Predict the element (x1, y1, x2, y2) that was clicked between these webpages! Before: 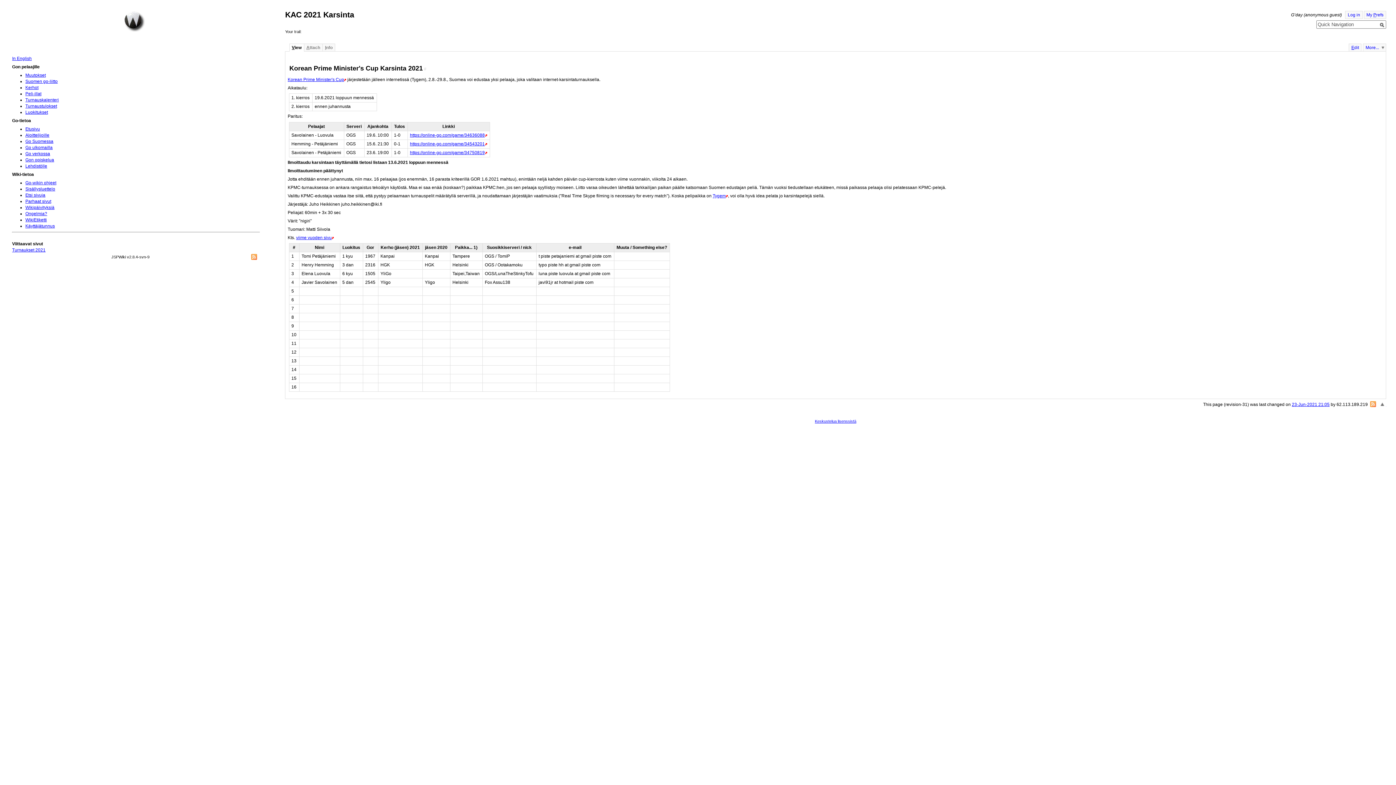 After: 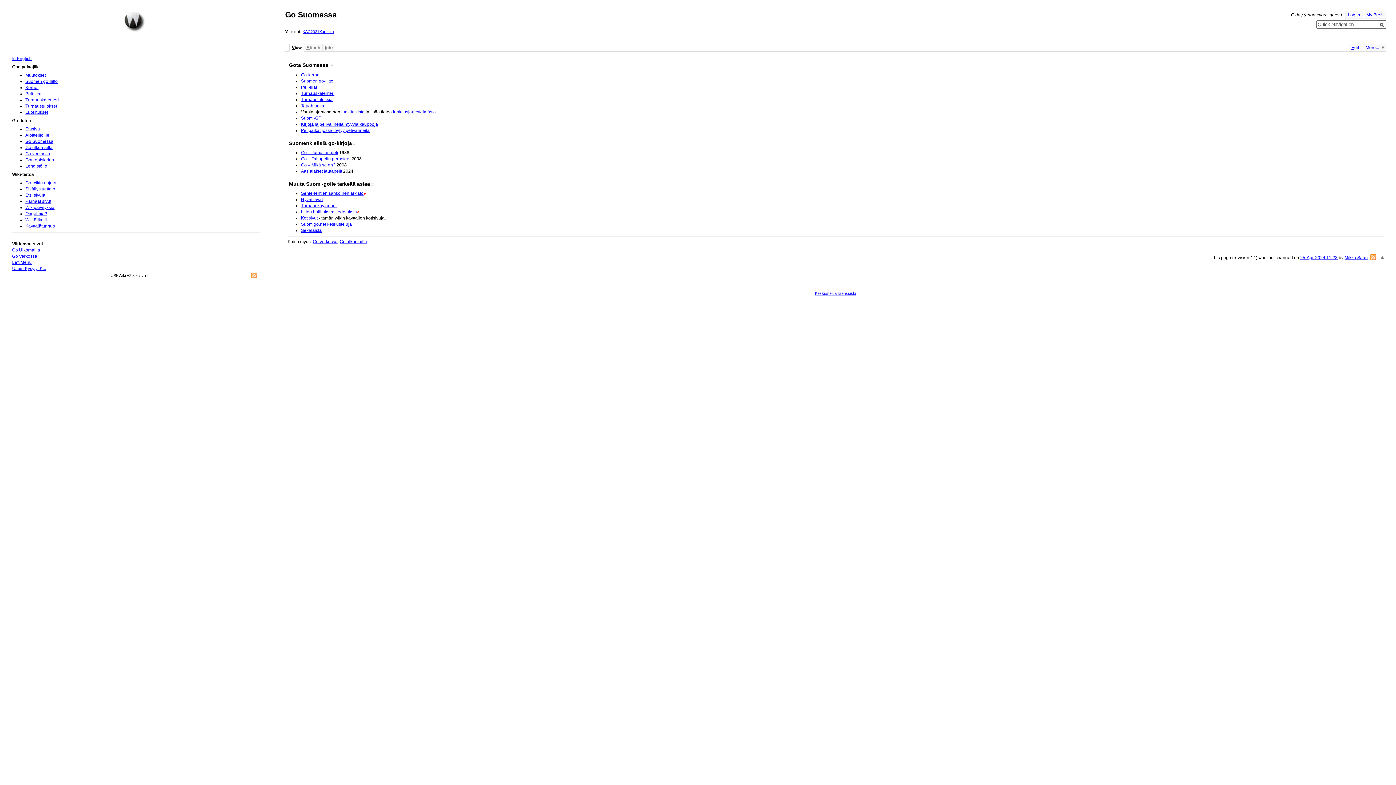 Action: label: Go Suomessa bbox: (25, 139, 53, 144)